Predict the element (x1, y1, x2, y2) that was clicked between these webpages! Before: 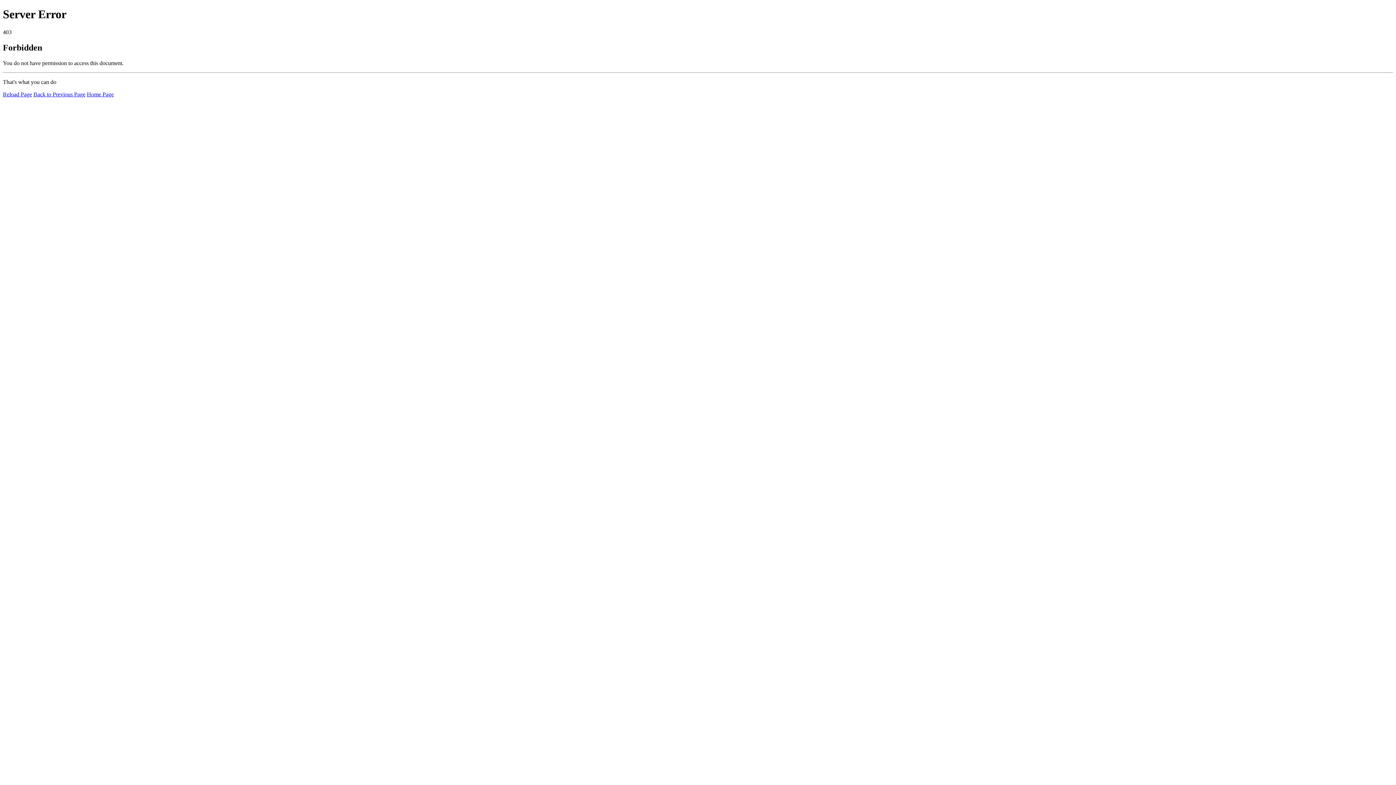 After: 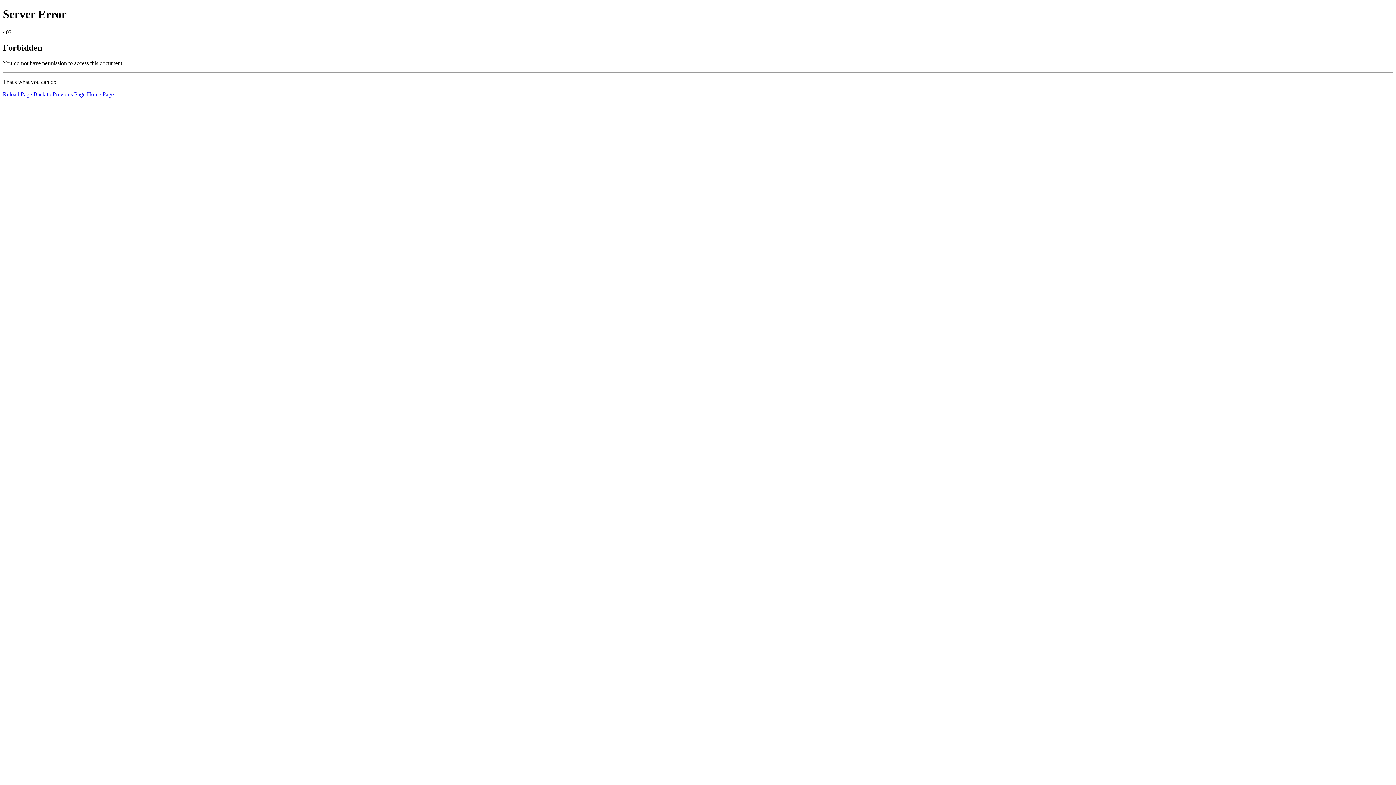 Action: bbox: (86, 91, 113, 97) label: Home Page